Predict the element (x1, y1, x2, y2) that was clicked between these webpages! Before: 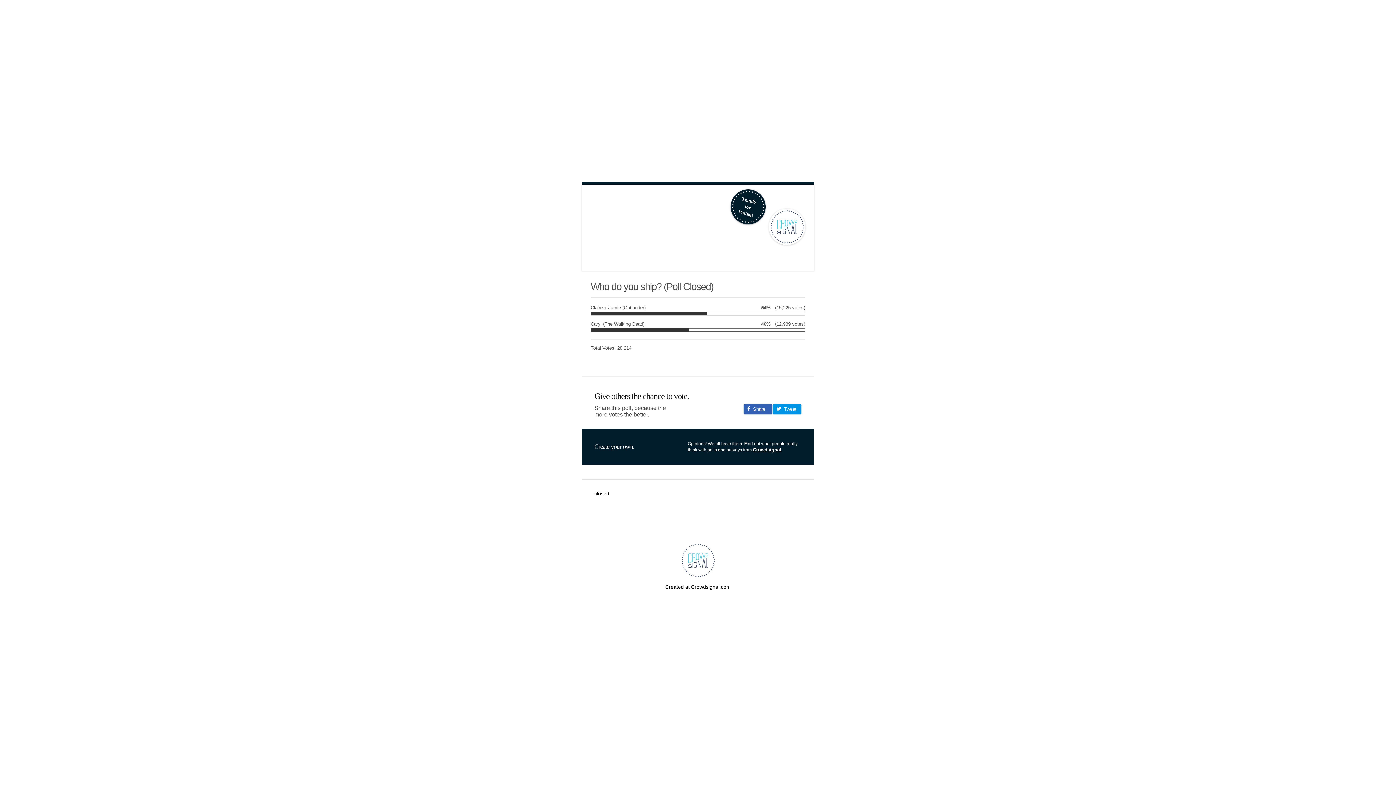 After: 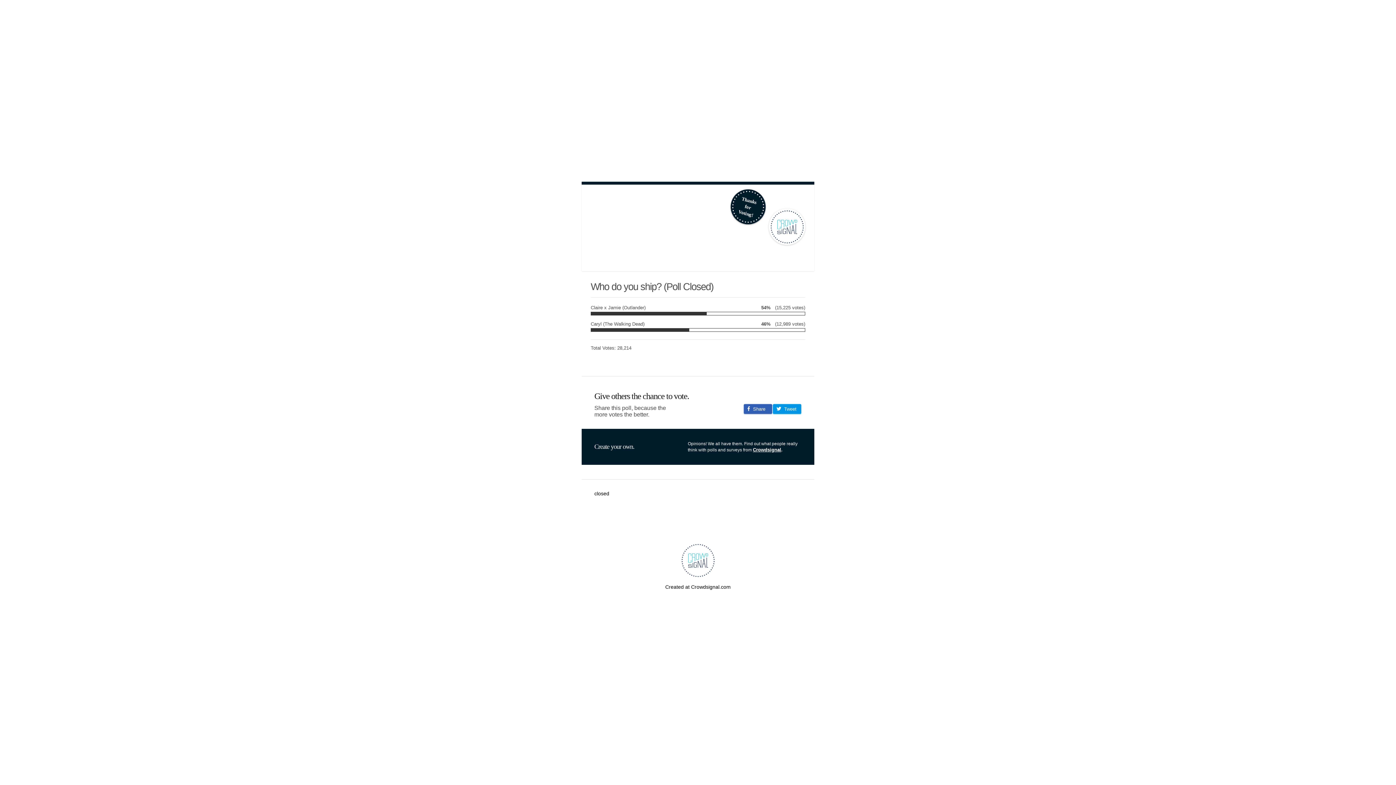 Action: label:   Tweet bbox: (772, 403, 801, 414)